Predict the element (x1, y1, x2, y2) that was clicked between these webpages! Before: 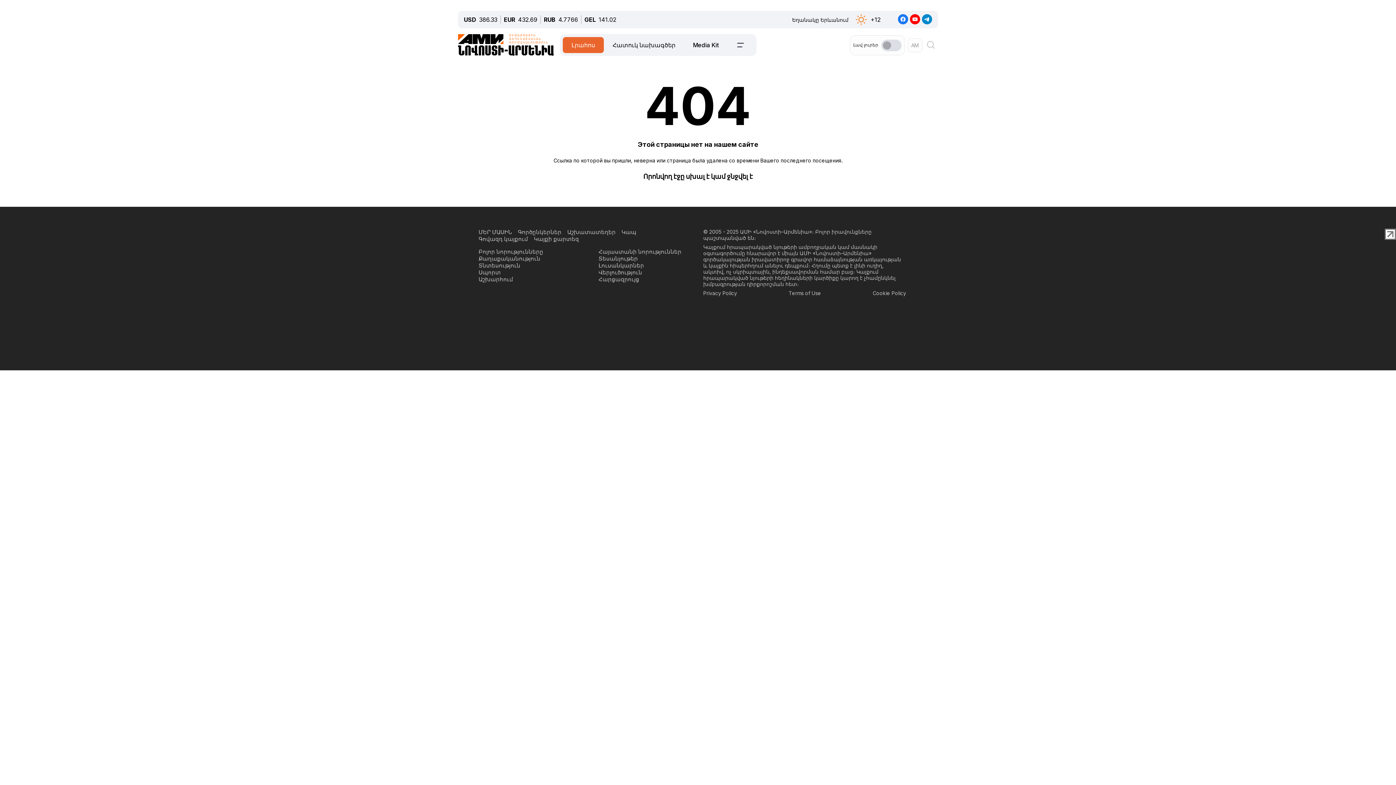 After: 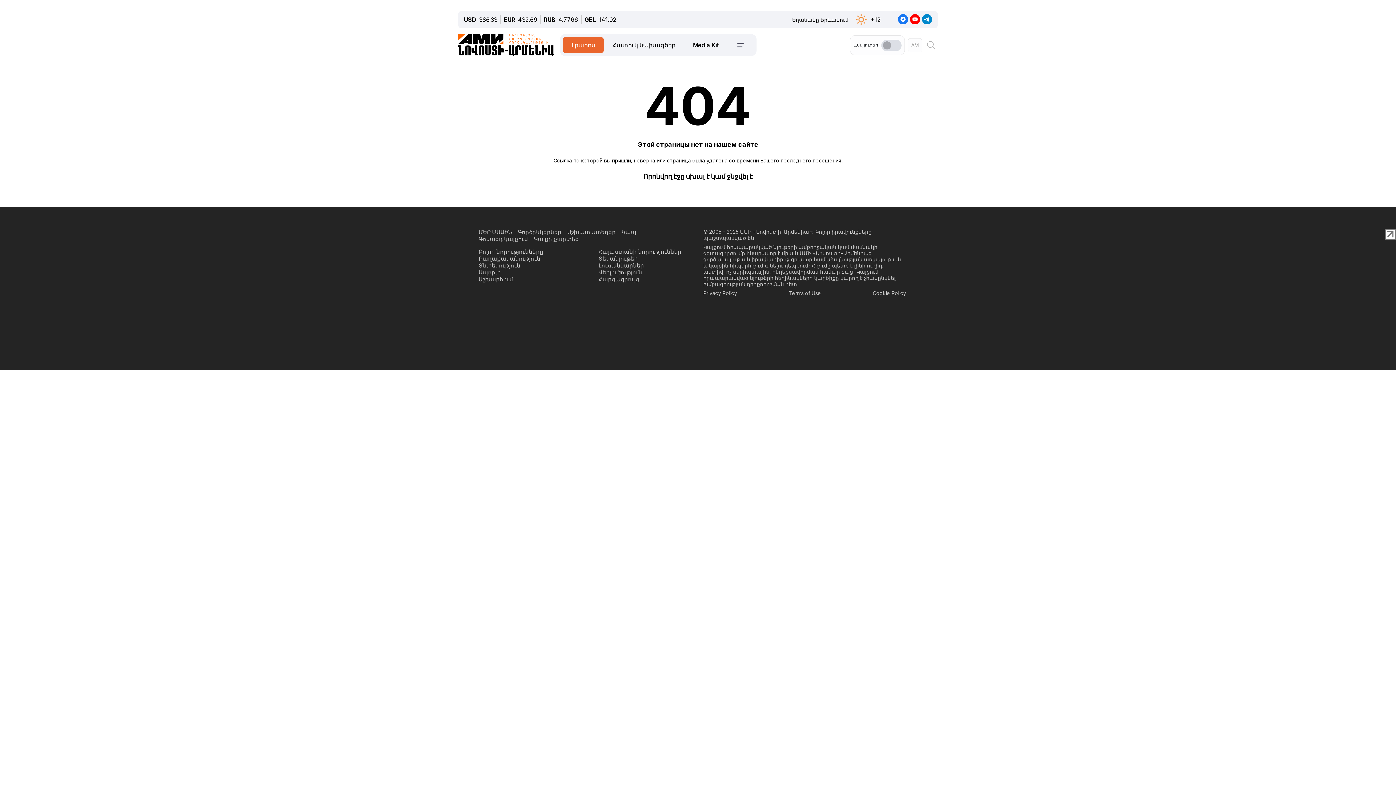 Action: label: Գործընկերներ bbox: (523, 228, 567, 235)